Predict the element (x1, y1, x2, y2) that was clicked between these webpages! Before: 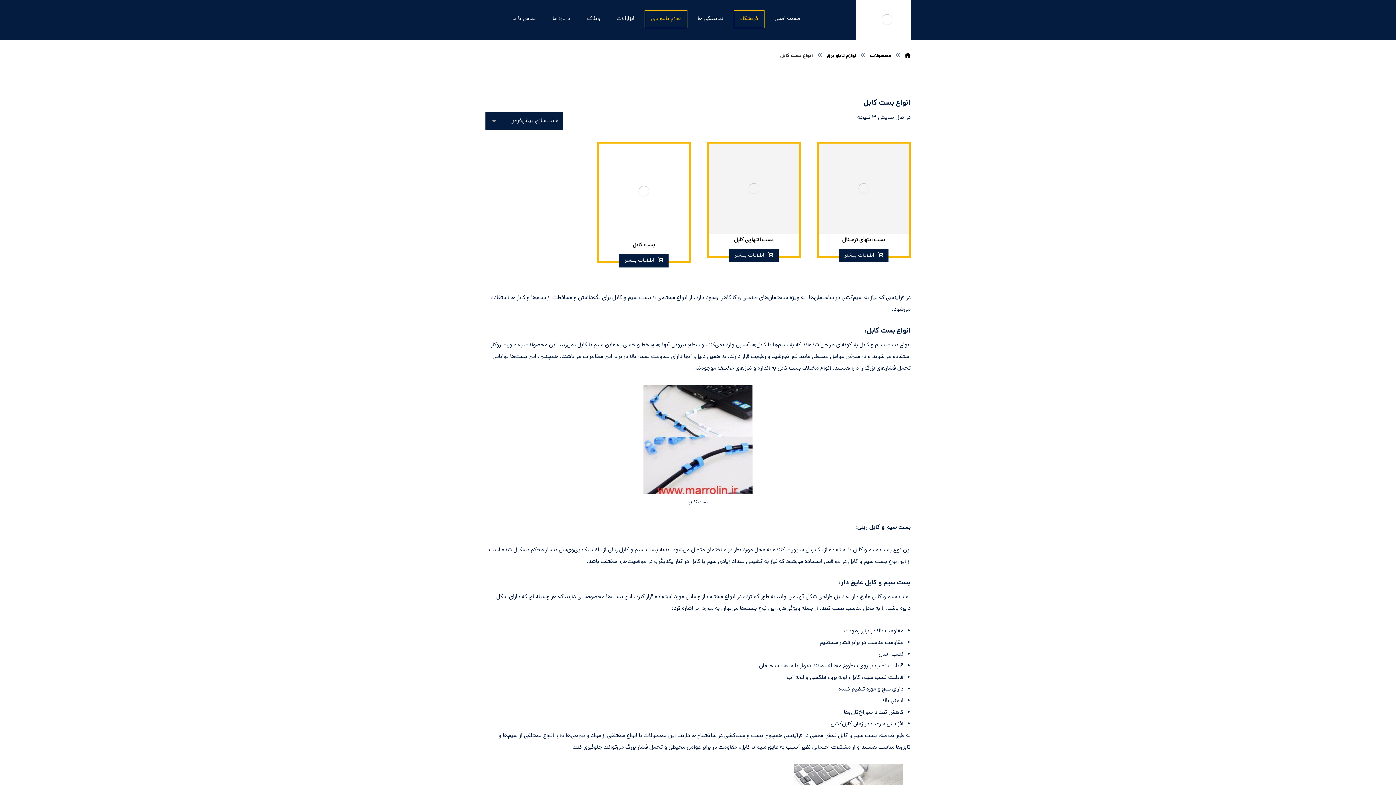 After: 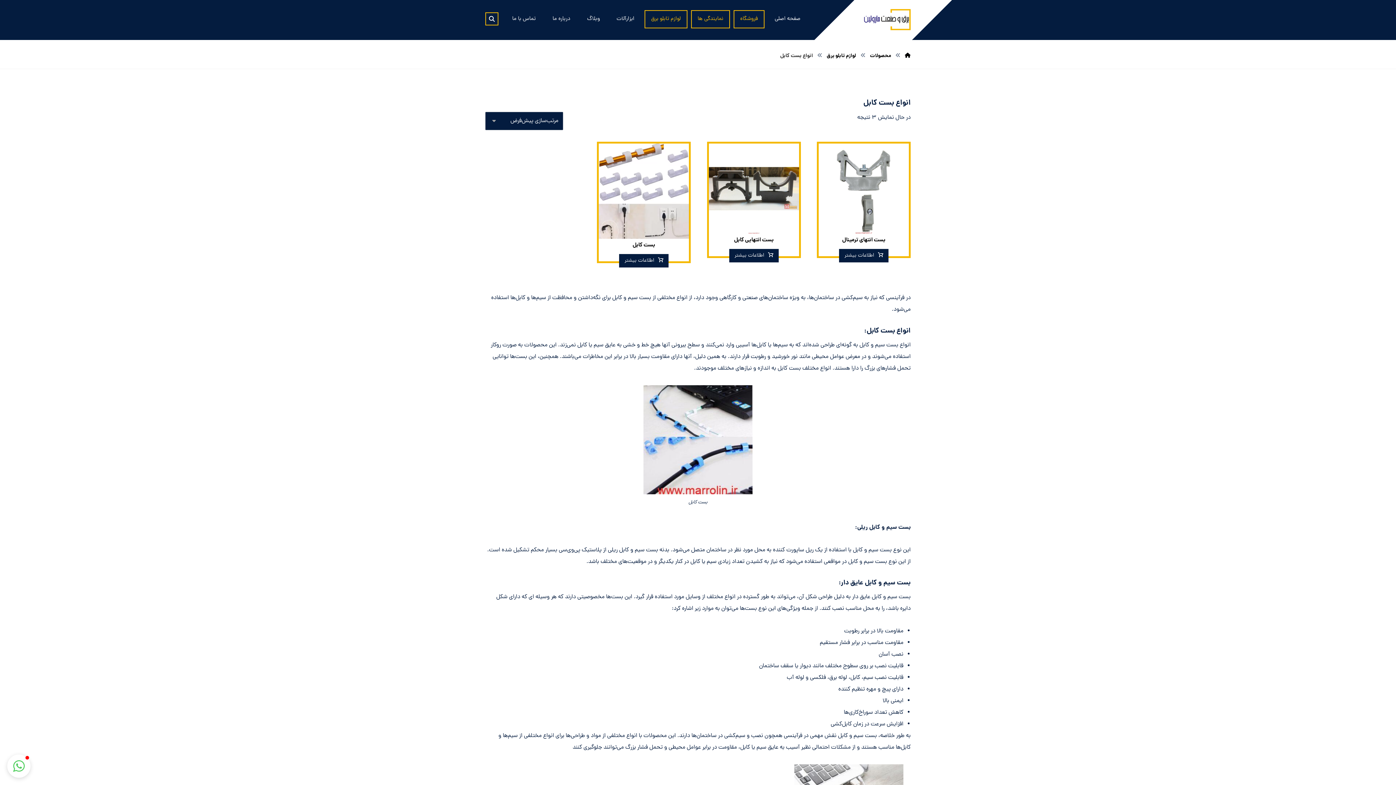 Action: label: نمایندگی ها bbox: (694, 10, 726, 27)